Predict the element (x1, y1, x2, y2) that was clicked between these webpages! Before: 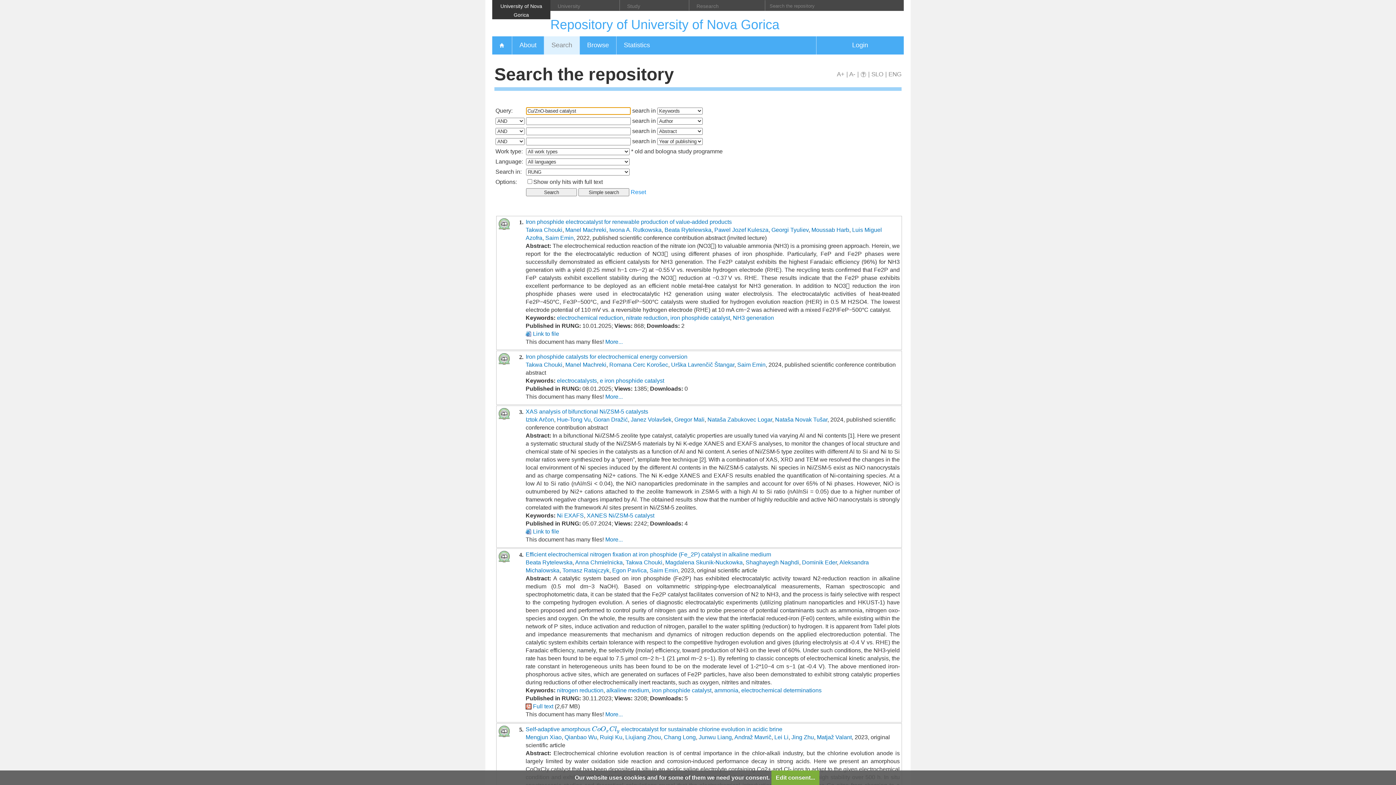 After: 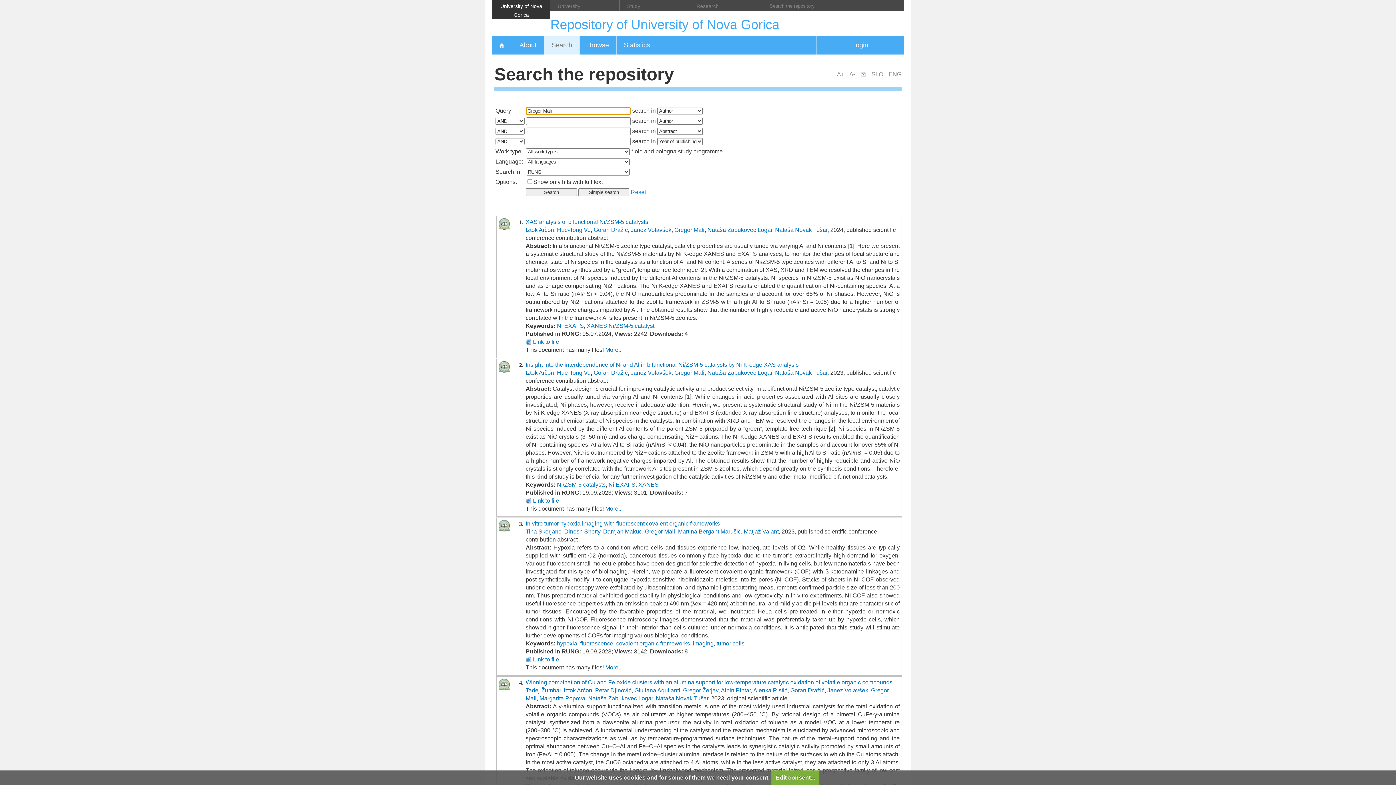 Action: bbox: (674, 416, 704, 422) label: Gregor Mali